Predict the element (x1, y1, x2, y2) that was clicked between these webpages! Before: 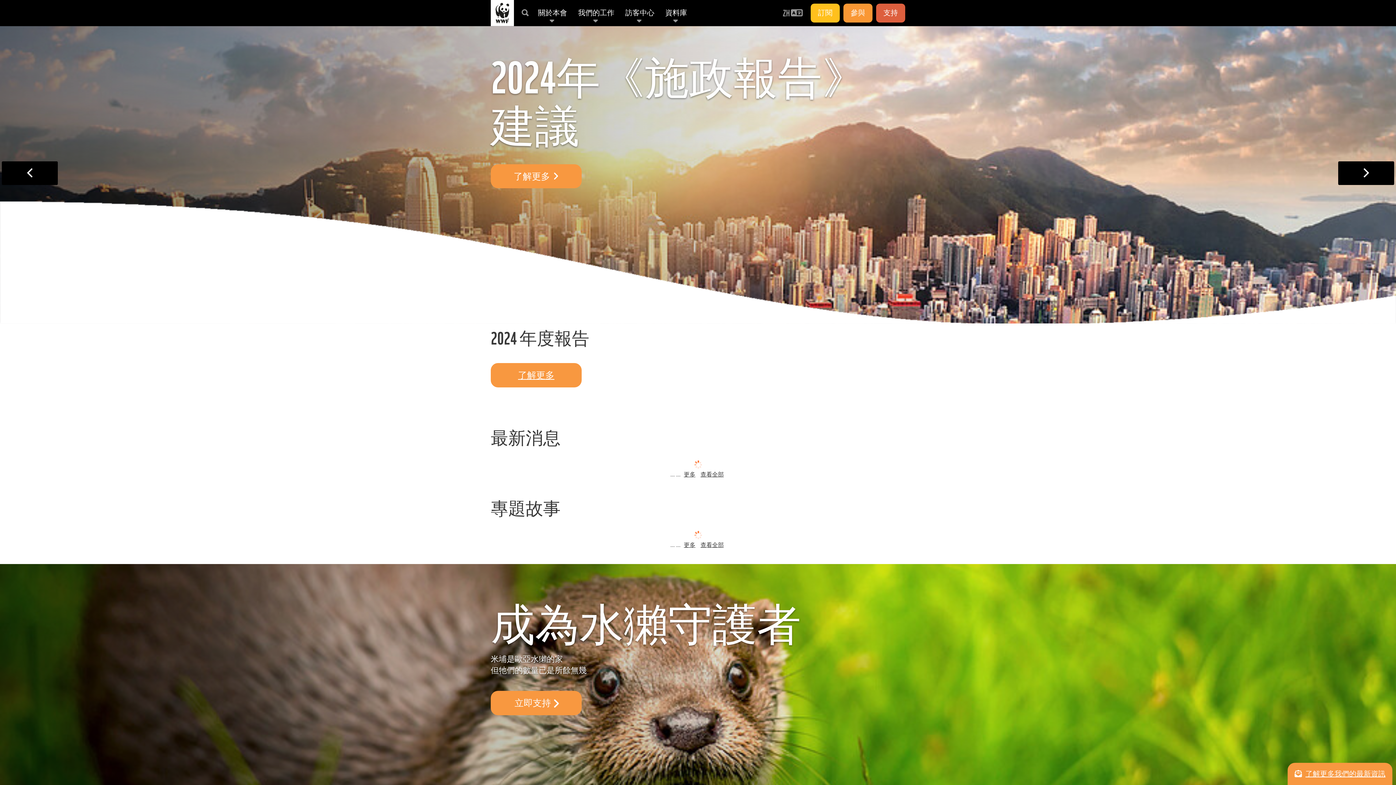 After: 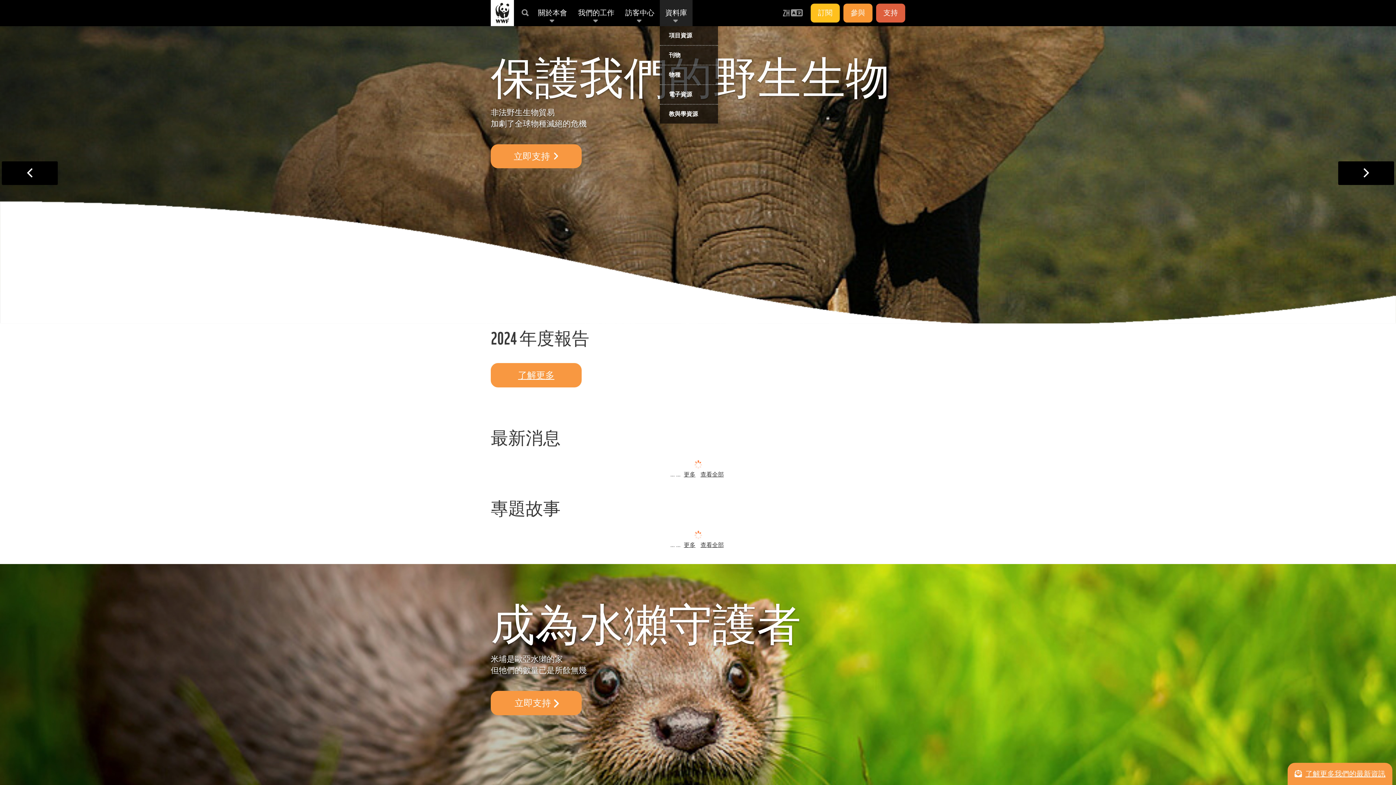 Action: label: 資料庫 bbox: (660, 0, 692, 26)